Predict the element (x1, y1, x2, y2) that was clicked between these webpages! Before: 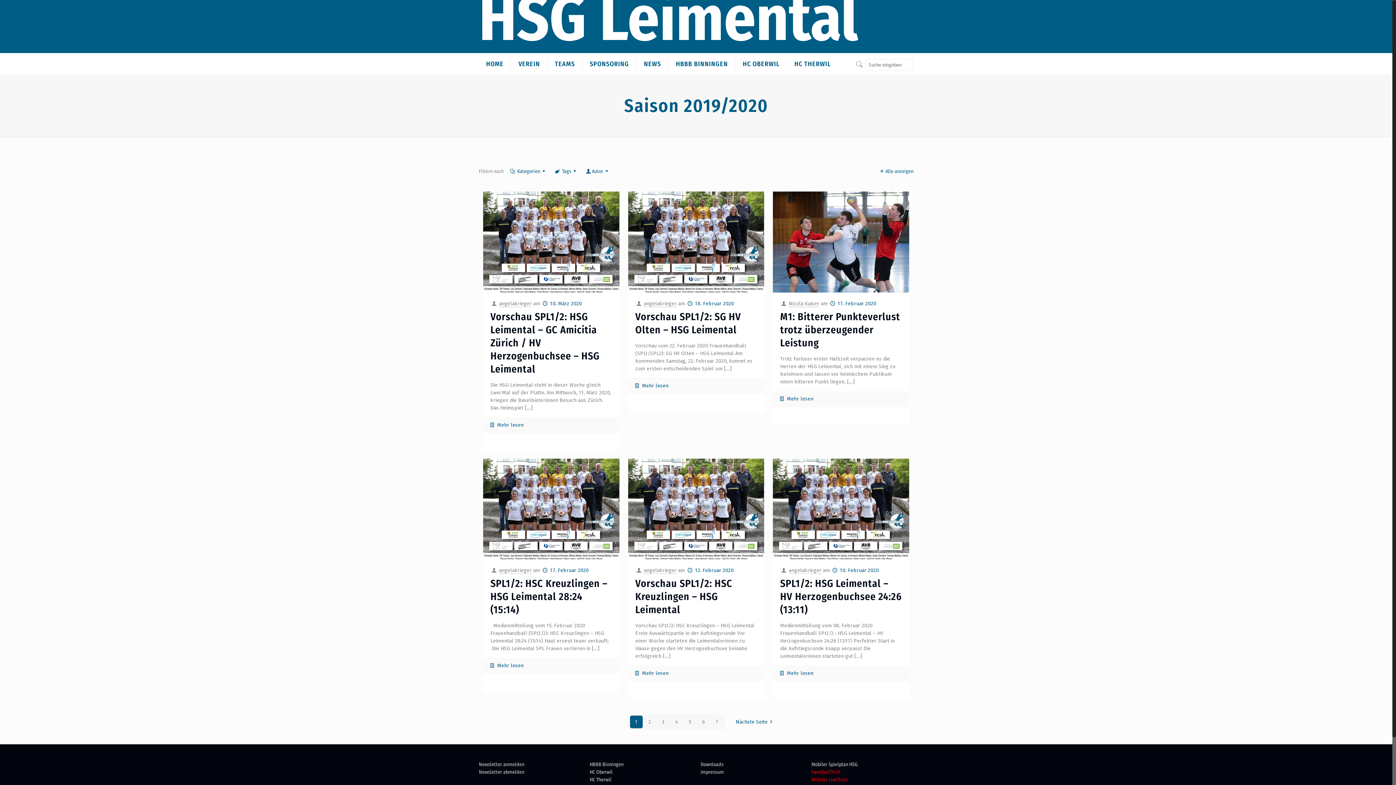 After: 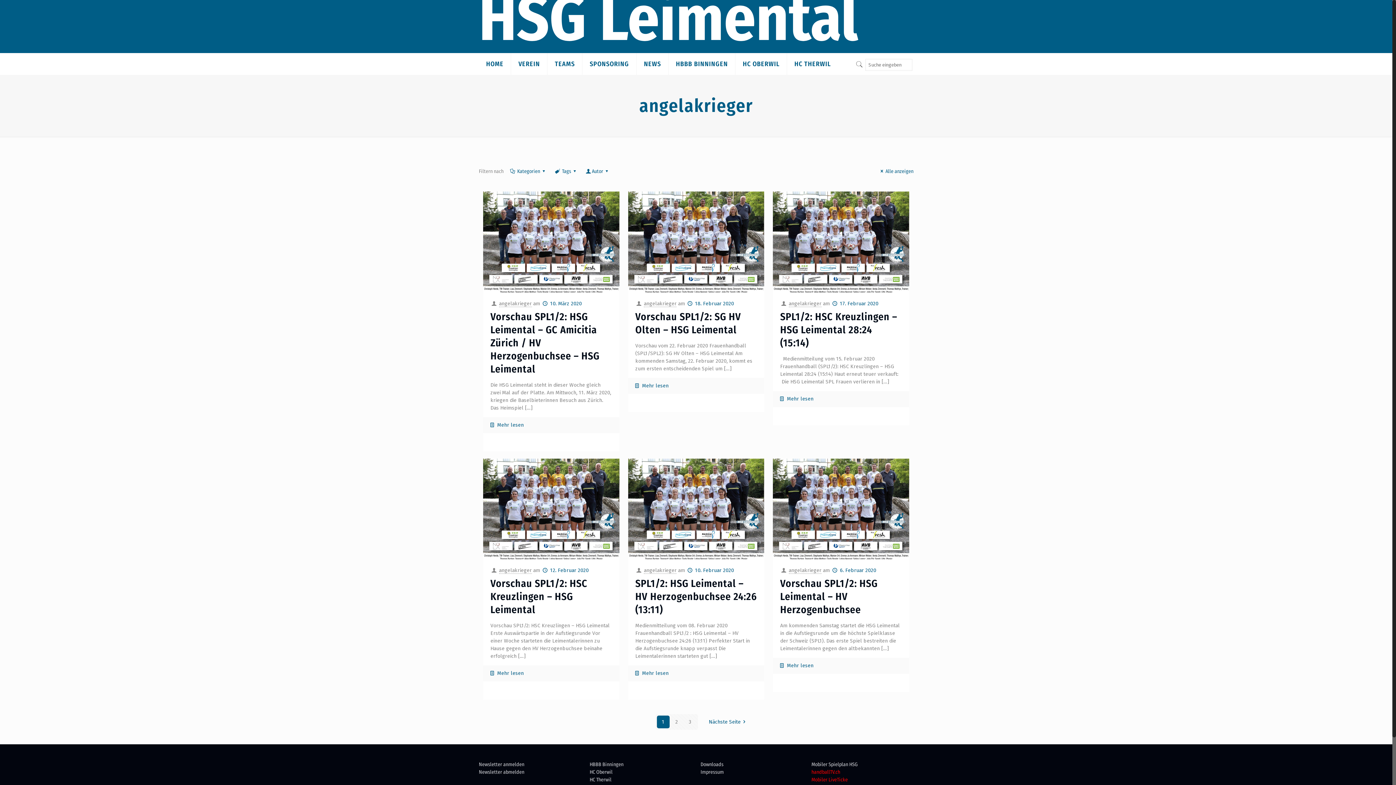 Action: bbox: (644, 300, 676, 307) label: angelakrieger